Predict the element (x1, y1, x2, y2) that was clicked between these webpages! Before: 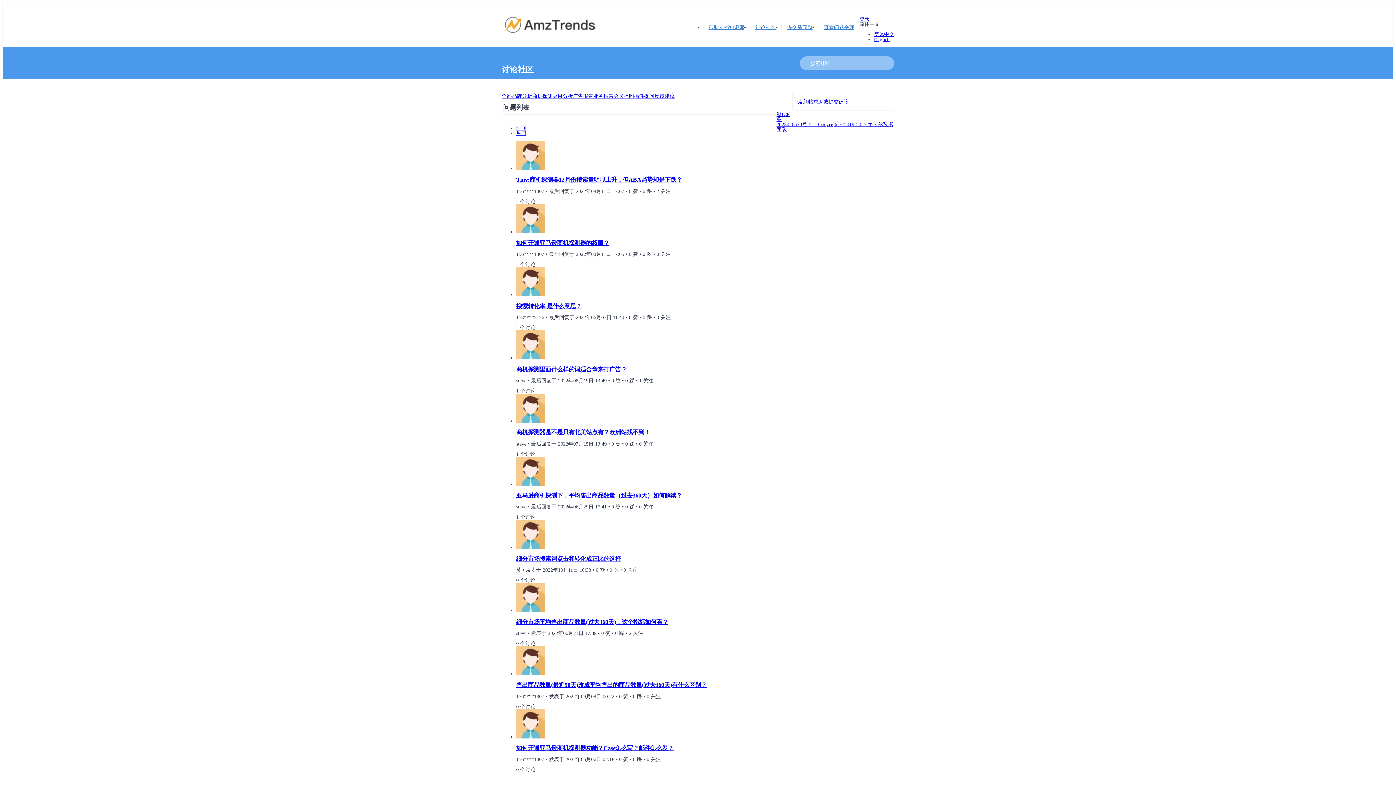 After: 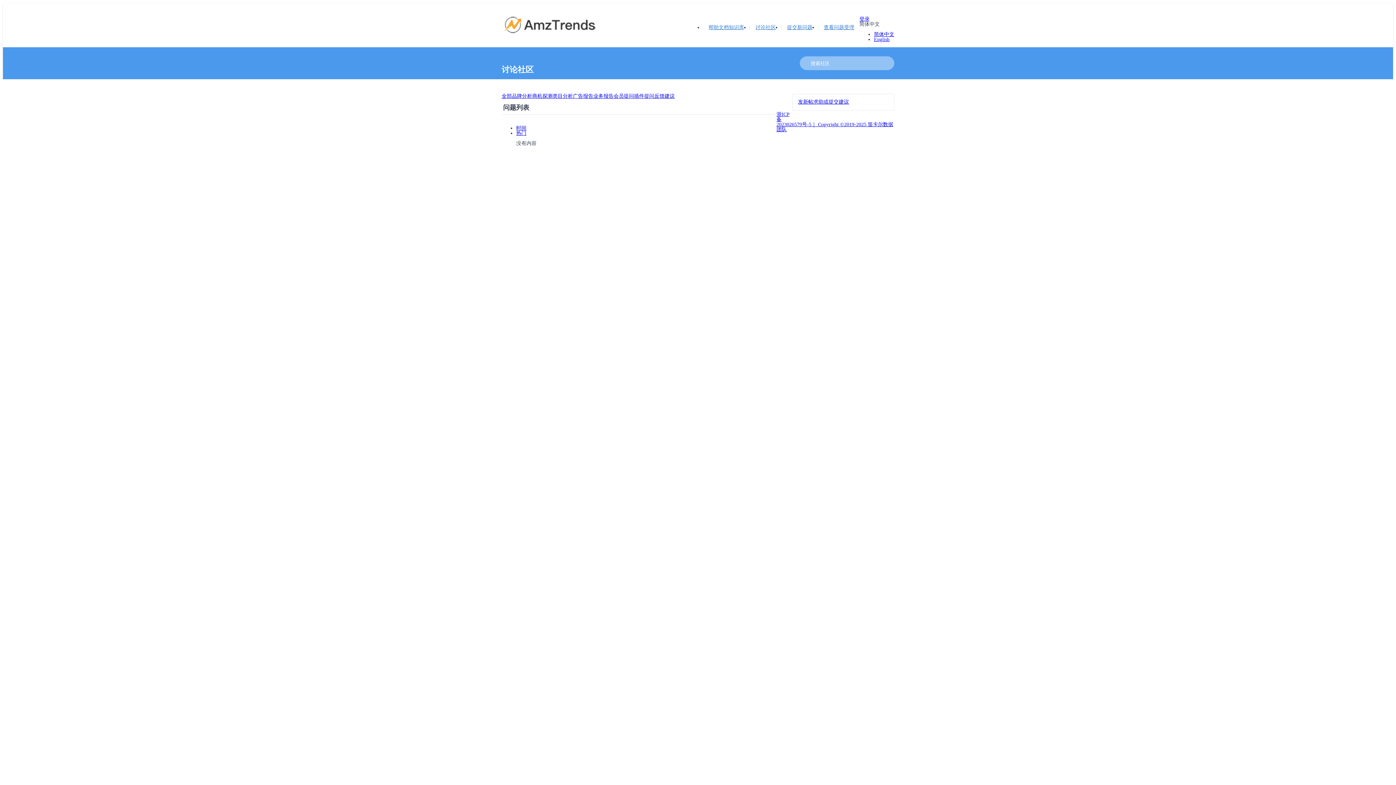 Action: bbox: (613, 93, 634, 98) label: 会员提问